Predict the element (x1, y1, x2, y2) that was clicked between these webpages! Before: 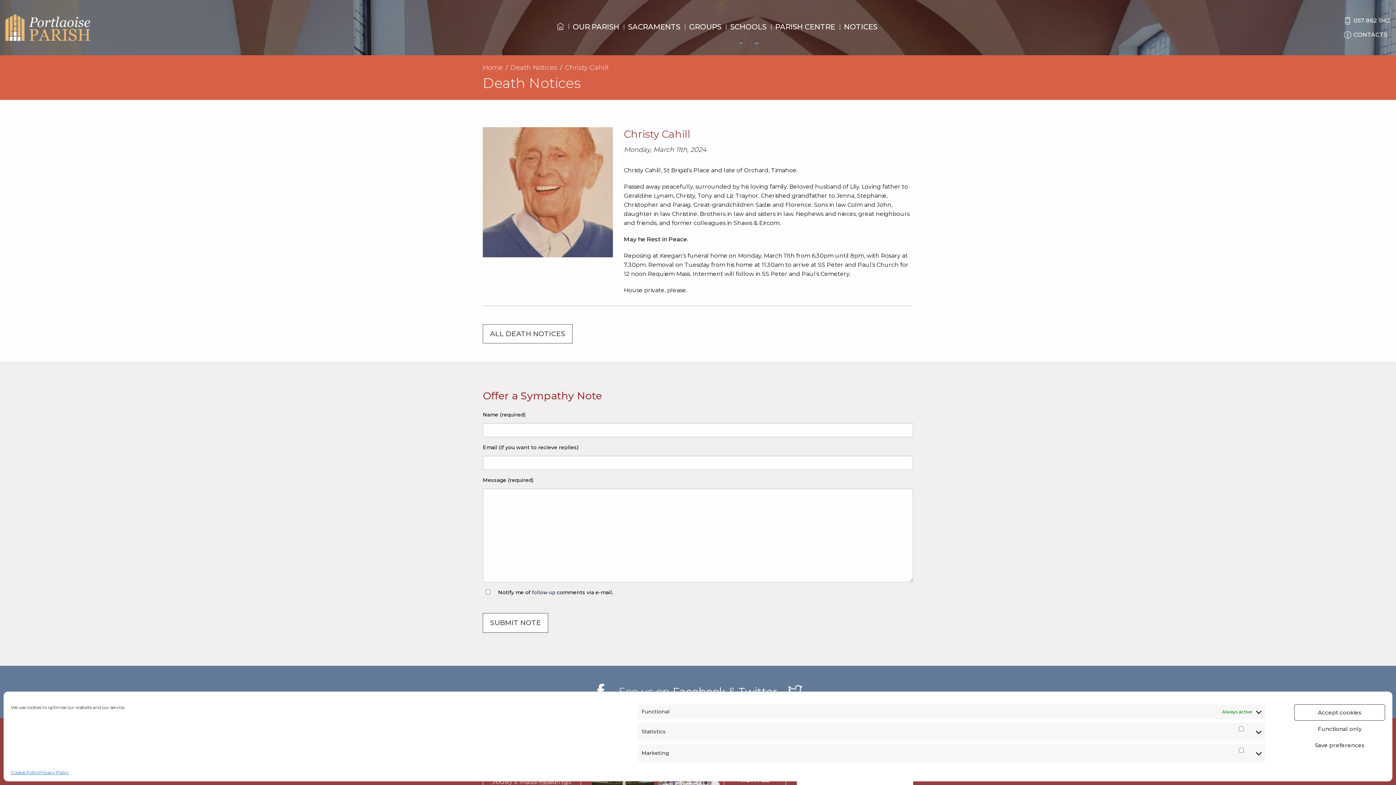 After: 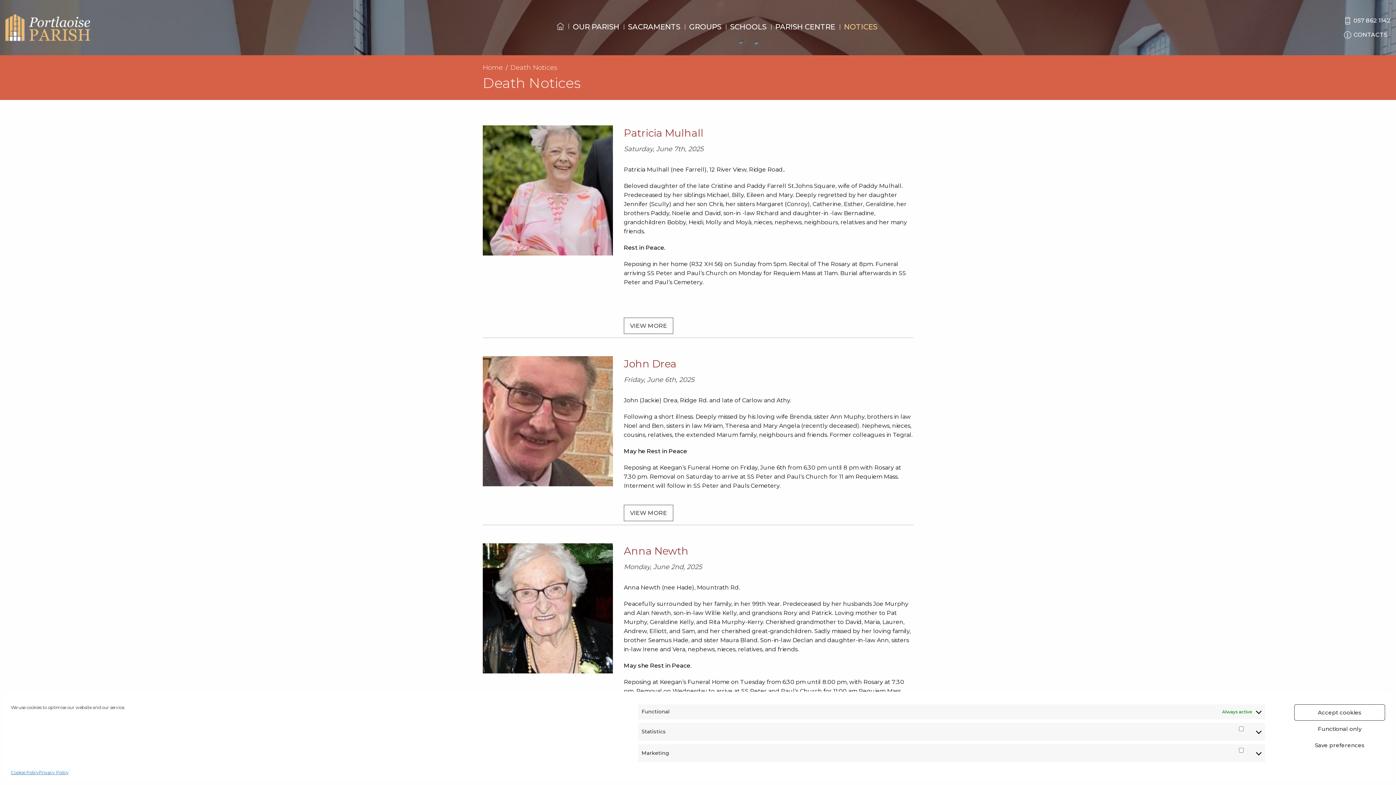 Action: bbox: (482, 324, 572, 343) label: ALL DEATH NOTICES